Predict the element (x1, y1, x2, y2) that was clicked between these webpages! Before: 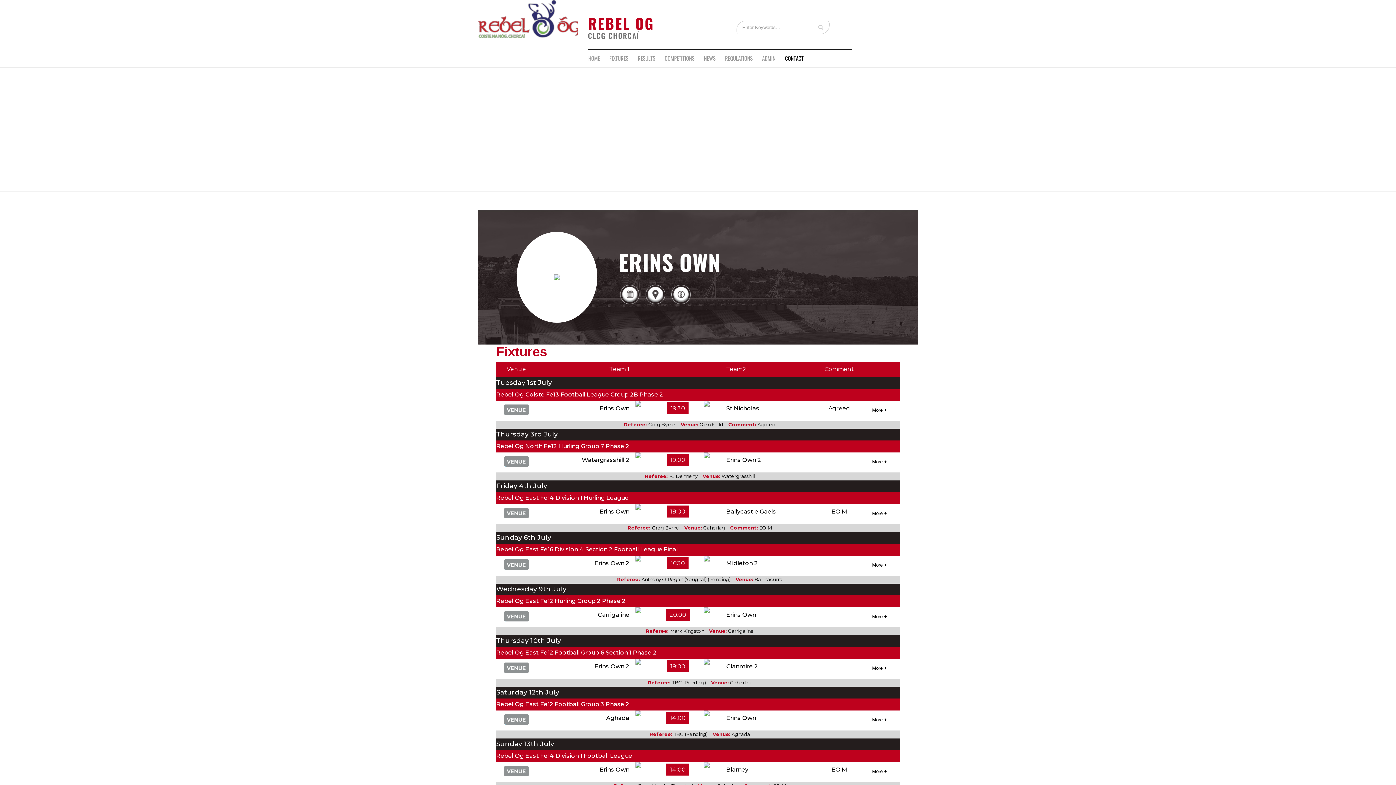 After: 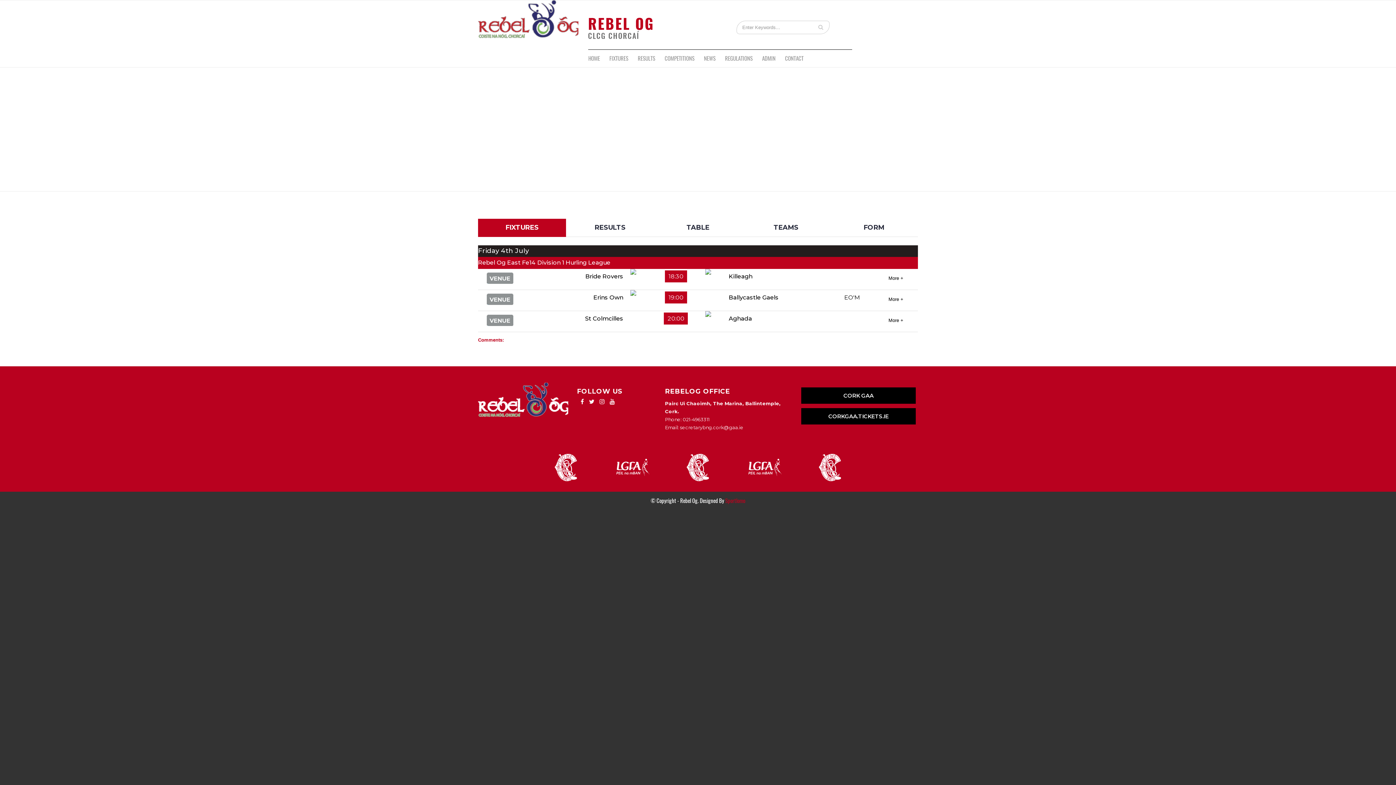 Action: bbox: (496, 494, 628, 501) label: Rebel Og East Fe14 Division 1 Hurling League